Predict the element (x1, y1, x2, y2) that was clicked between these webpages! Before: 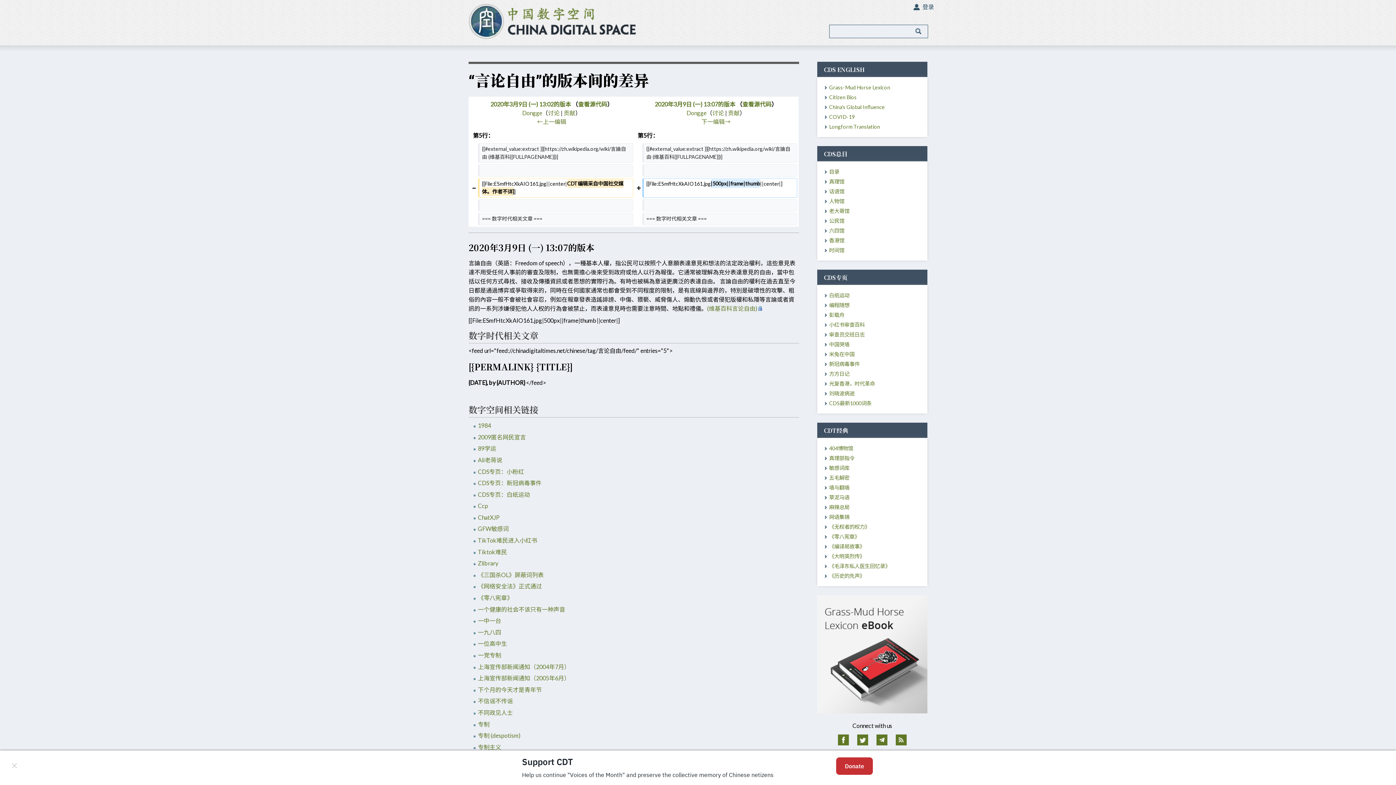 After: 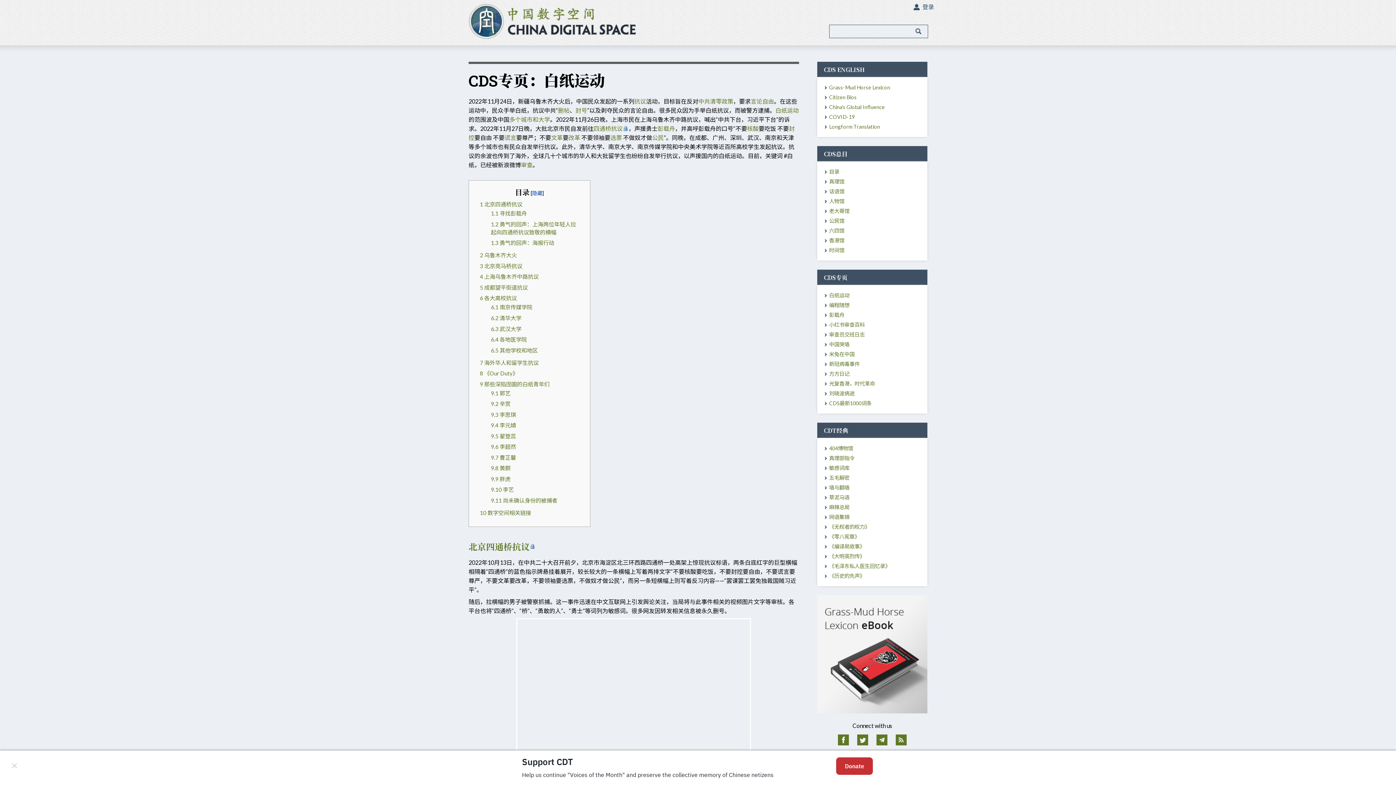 Action: label: CDS专页：白纸运动 bbox: (478, 491, 530, 498)